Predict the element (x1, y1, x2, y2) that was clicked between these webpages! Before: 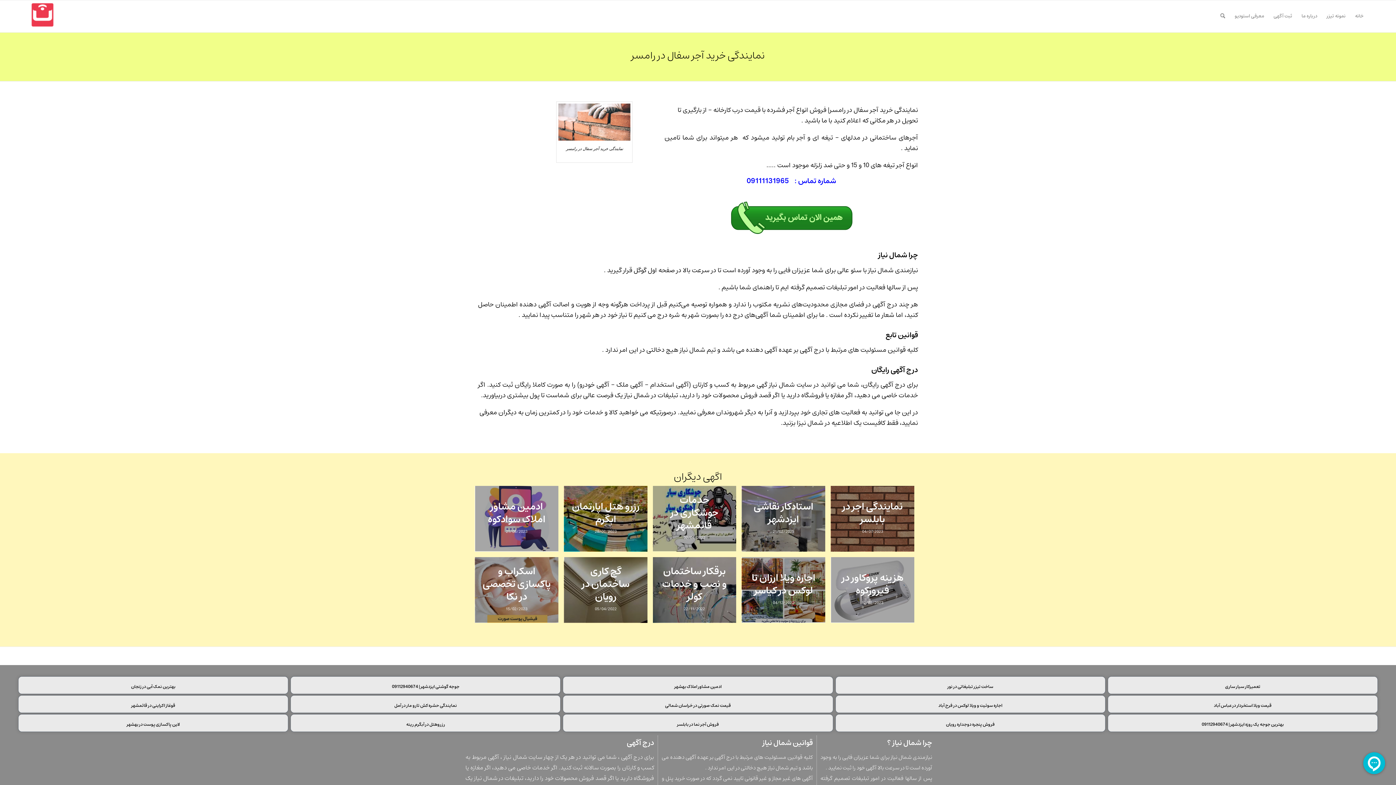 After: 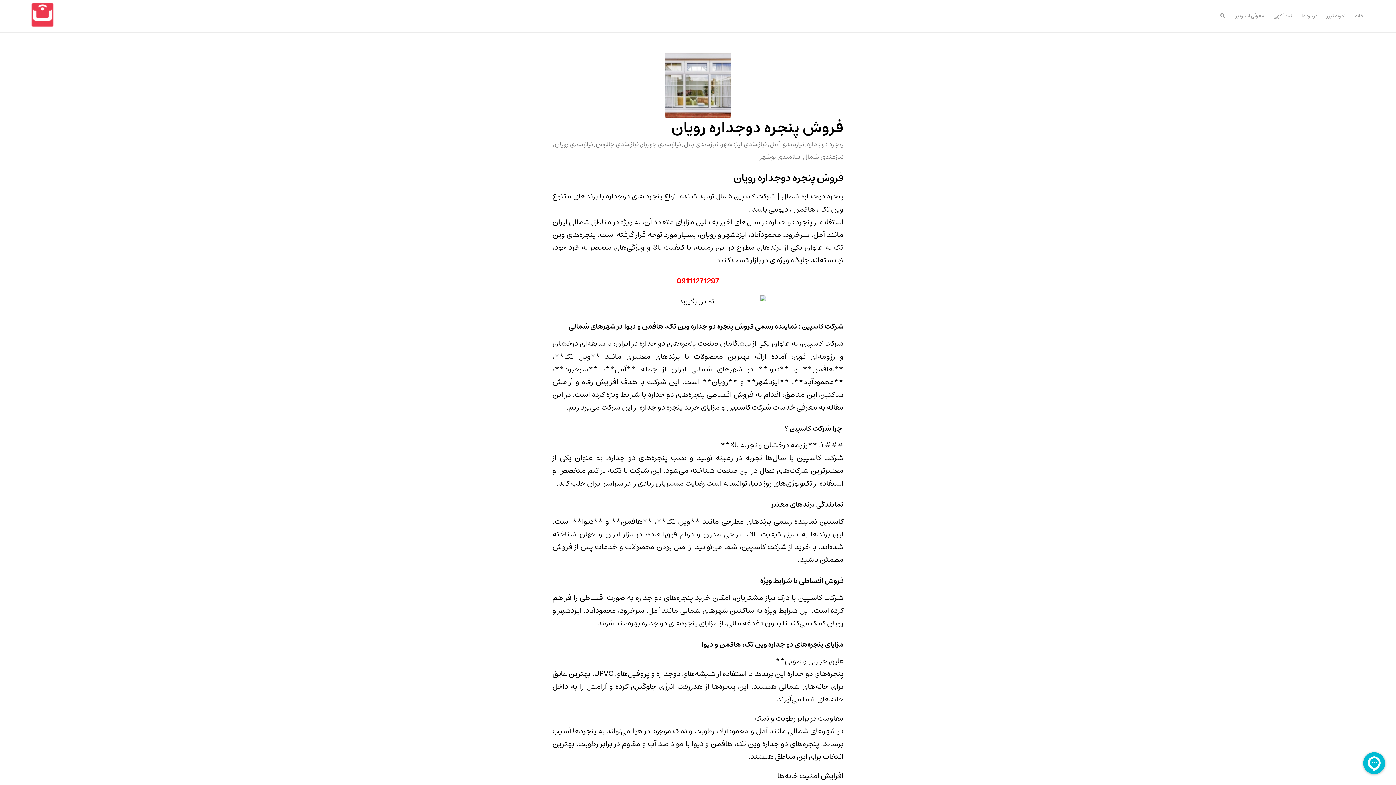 Action: label: فروش پنجره دوجداره رویان bbox: (946, 721, 994, 728)